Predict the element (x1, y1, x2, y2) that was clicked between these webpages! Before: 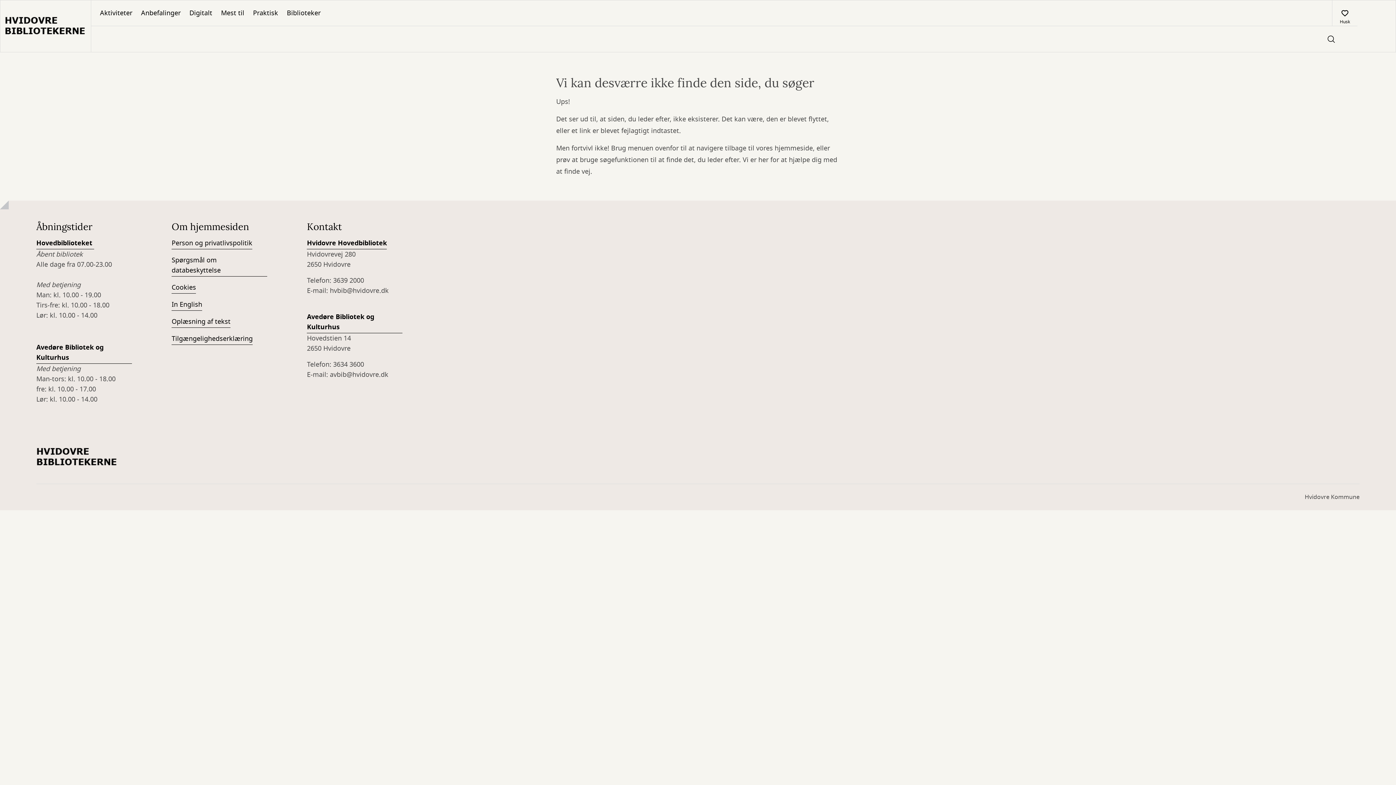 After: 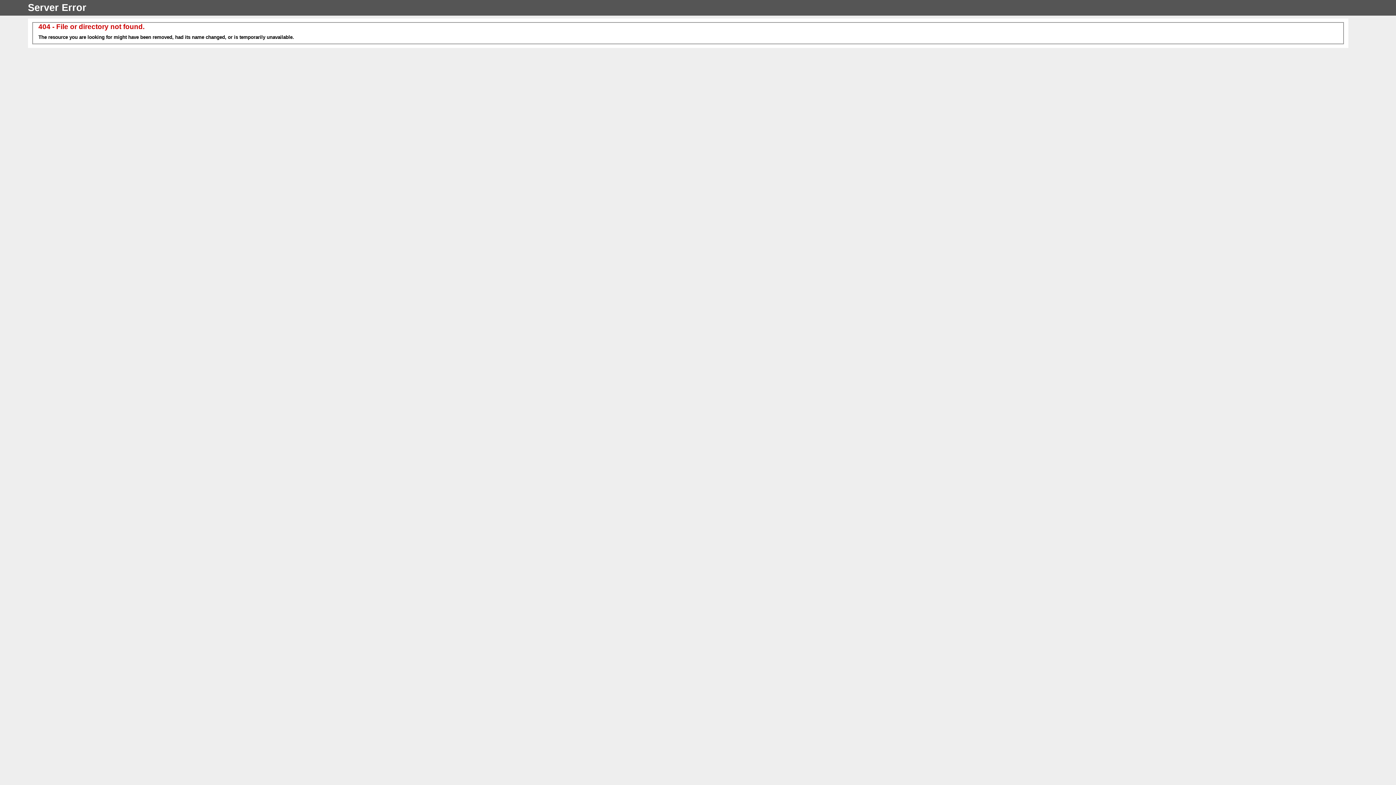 Action: label: Spørgsmål om databeskyttelse bbox: (171, 255, 267, 276)